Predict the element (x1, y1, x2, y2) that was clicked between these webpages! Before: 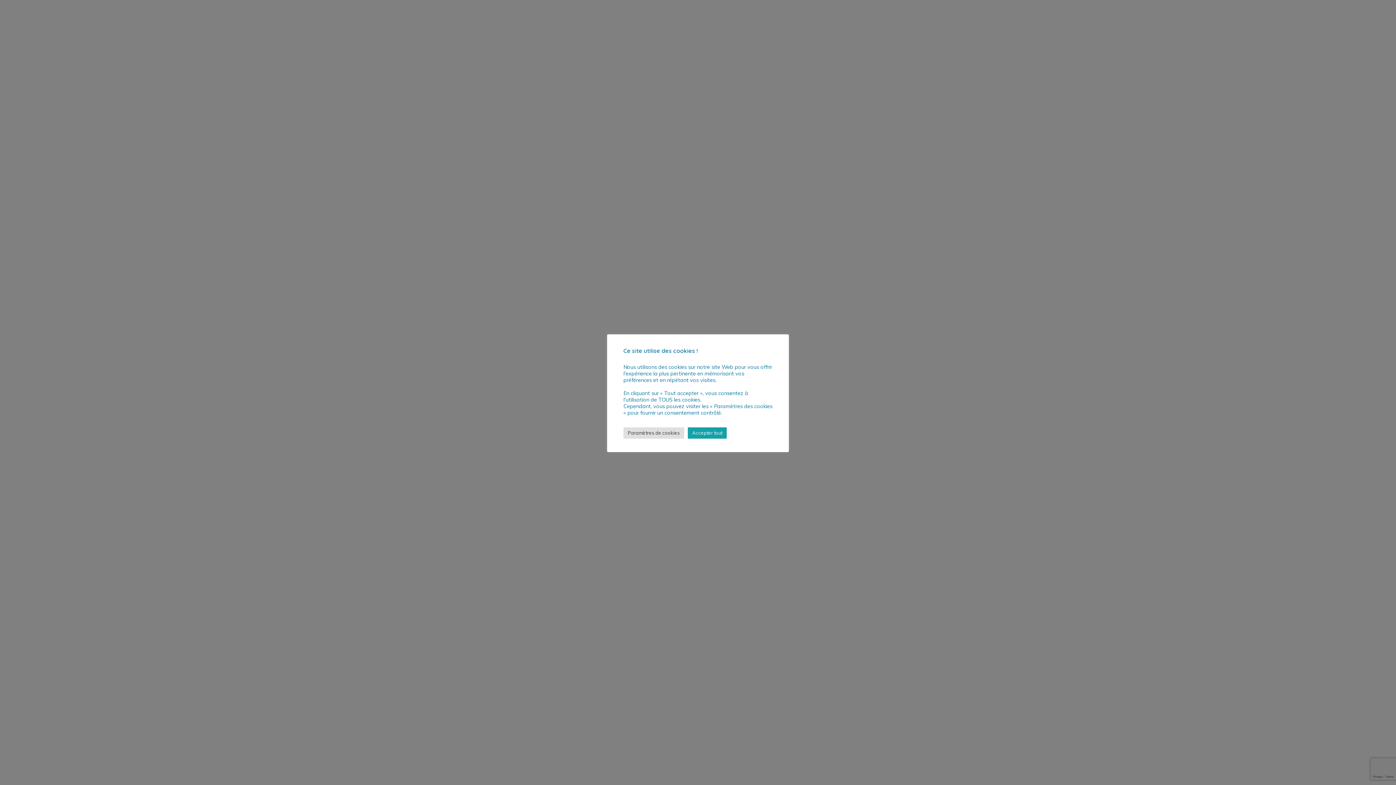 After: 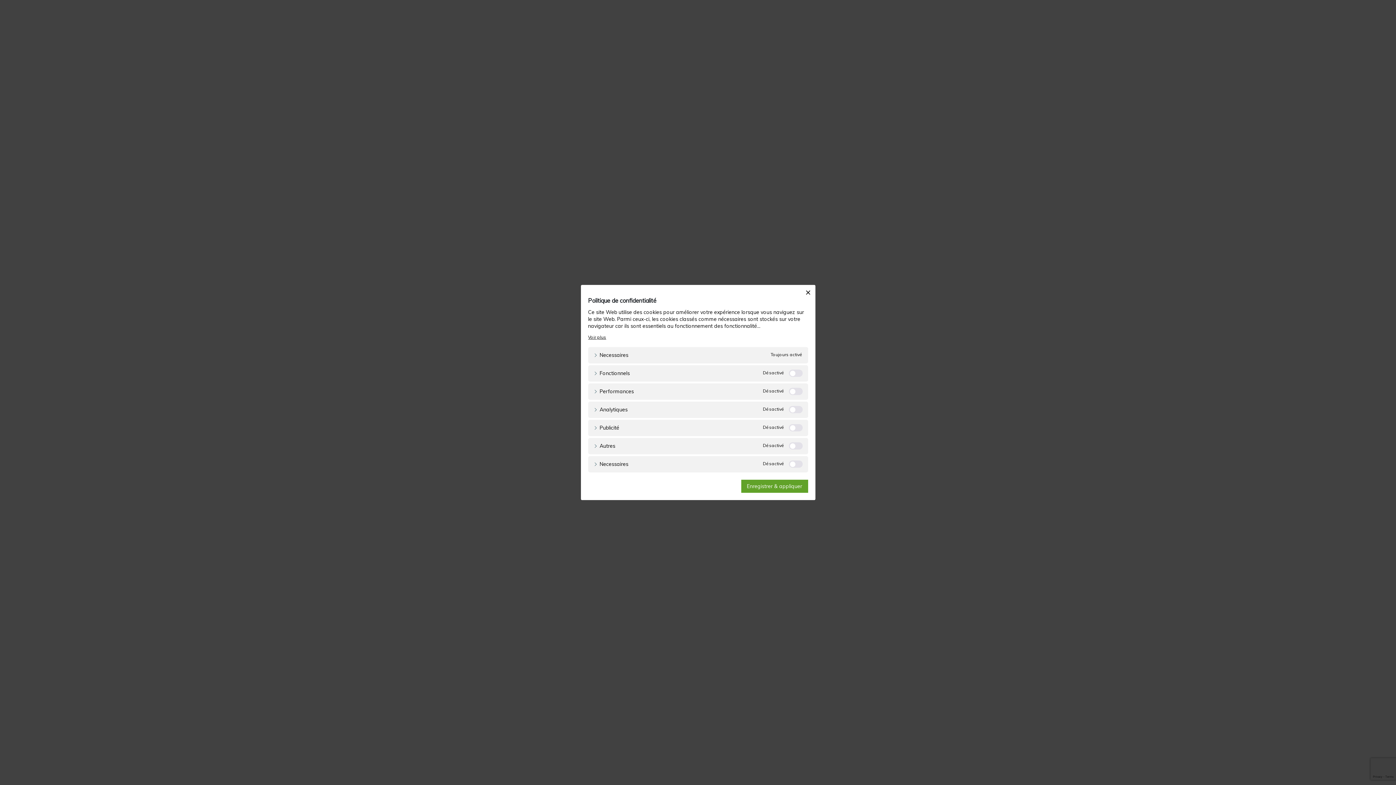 Action: label: Paramètres de cookies bbox: (623, 427, 684, 438)